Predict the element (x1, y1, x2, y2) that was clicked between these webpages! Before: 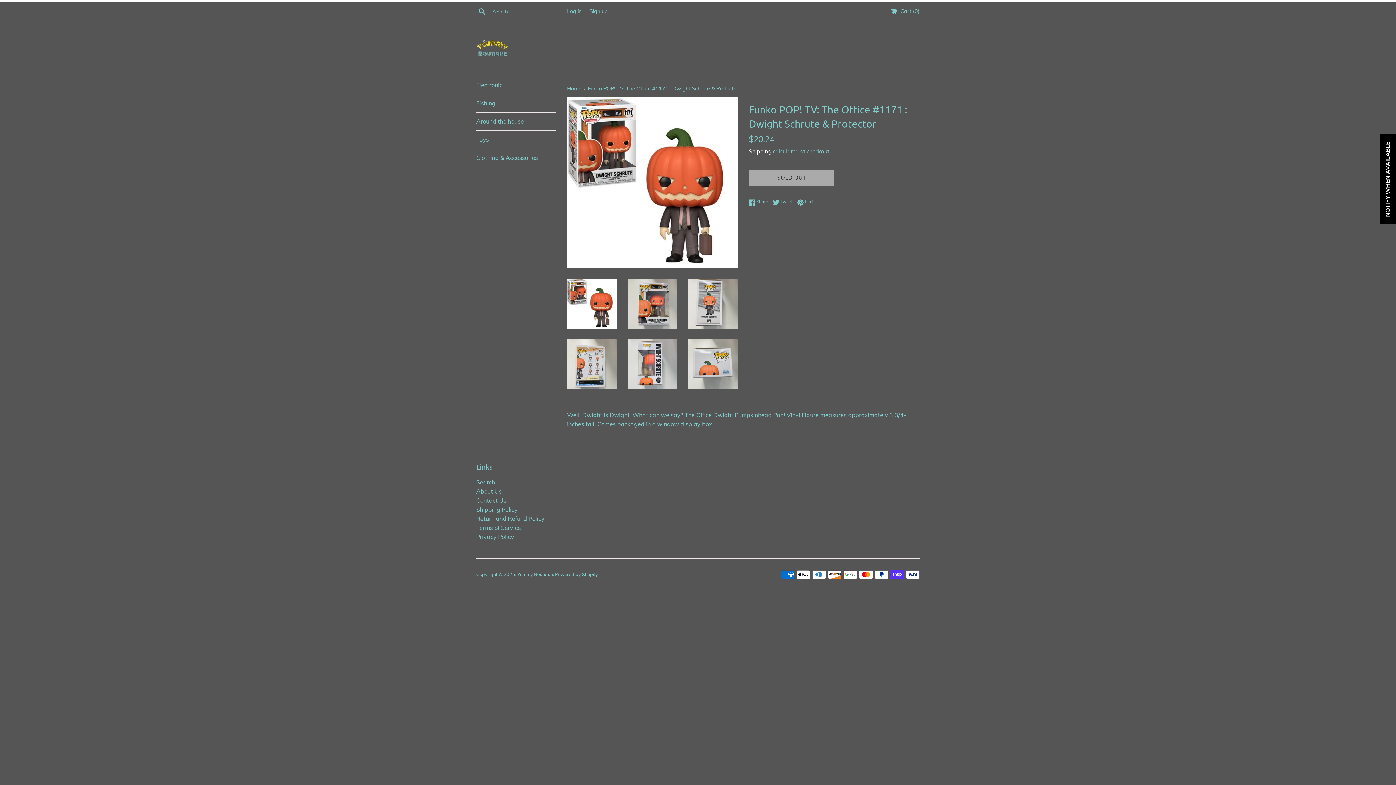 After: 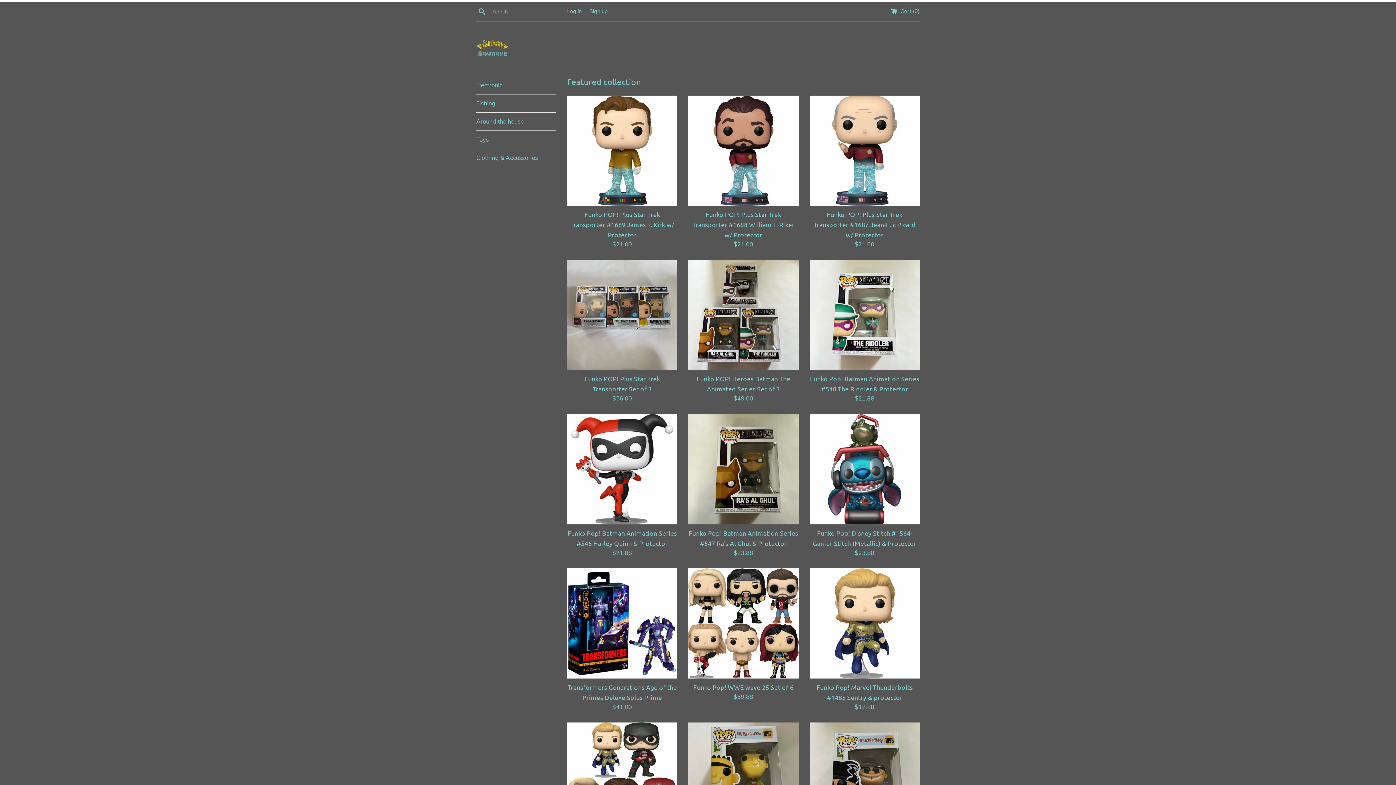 Action: label: Yummy Boutique bbox: (517, 571, 553, 577)